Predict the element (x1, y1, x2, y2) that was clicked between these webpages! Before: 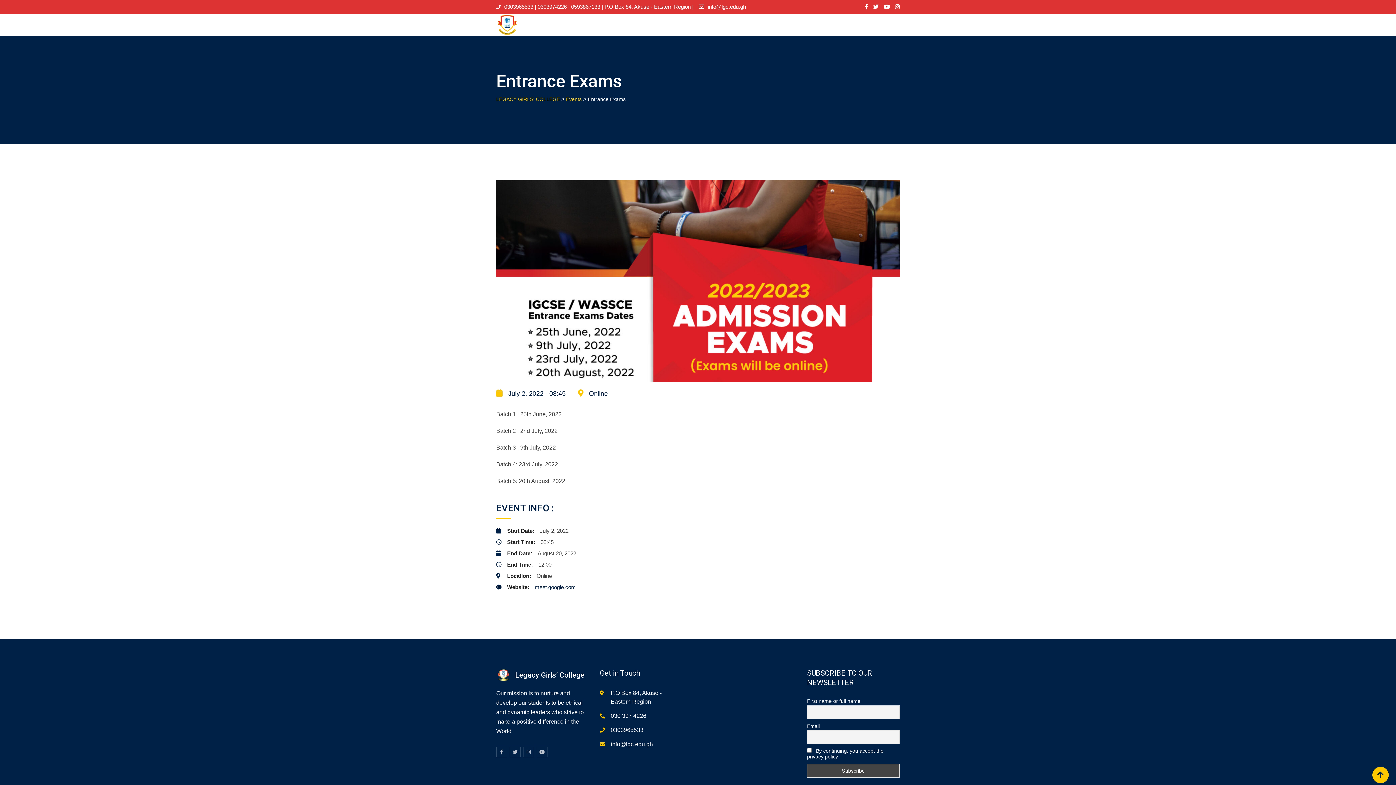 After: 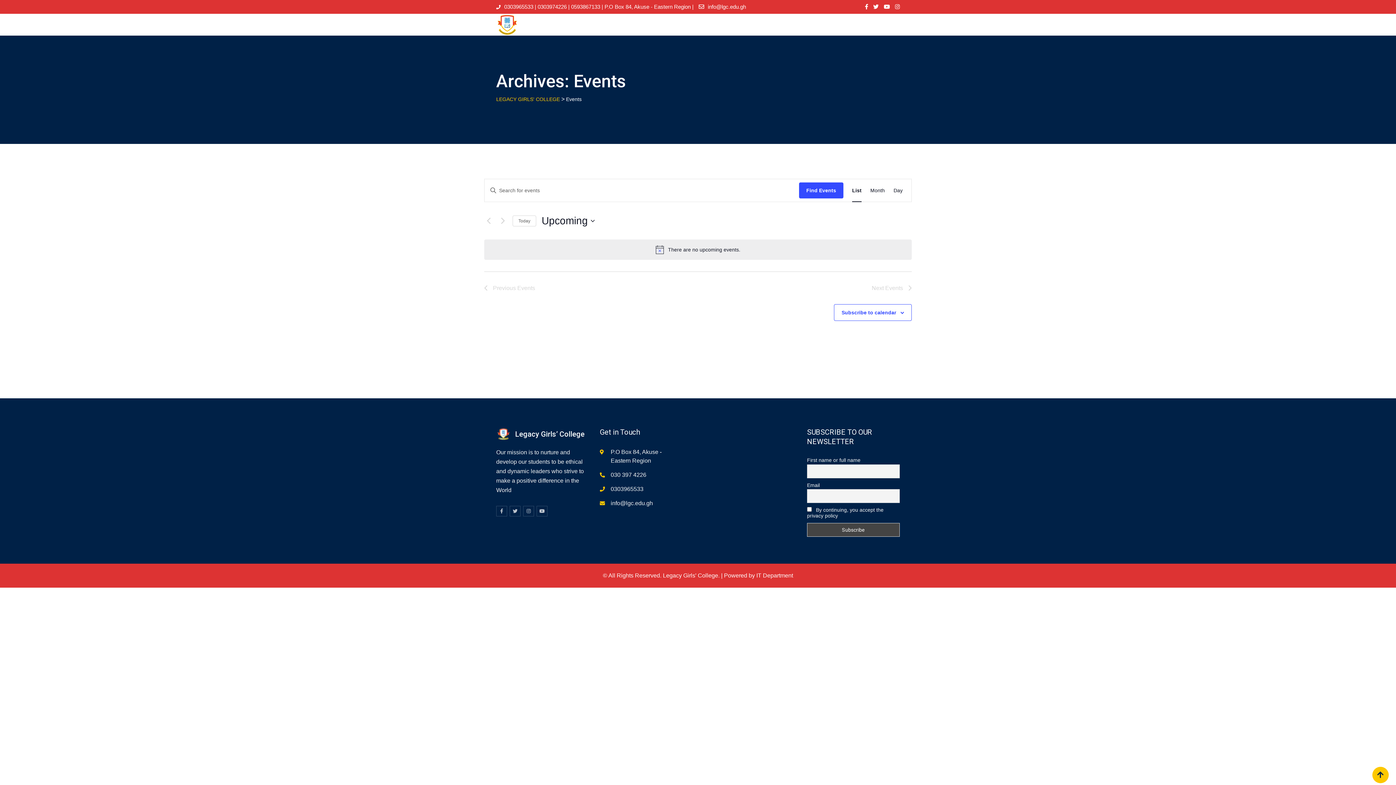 Action: label: Events bbox: (566, 96, 581, 102)